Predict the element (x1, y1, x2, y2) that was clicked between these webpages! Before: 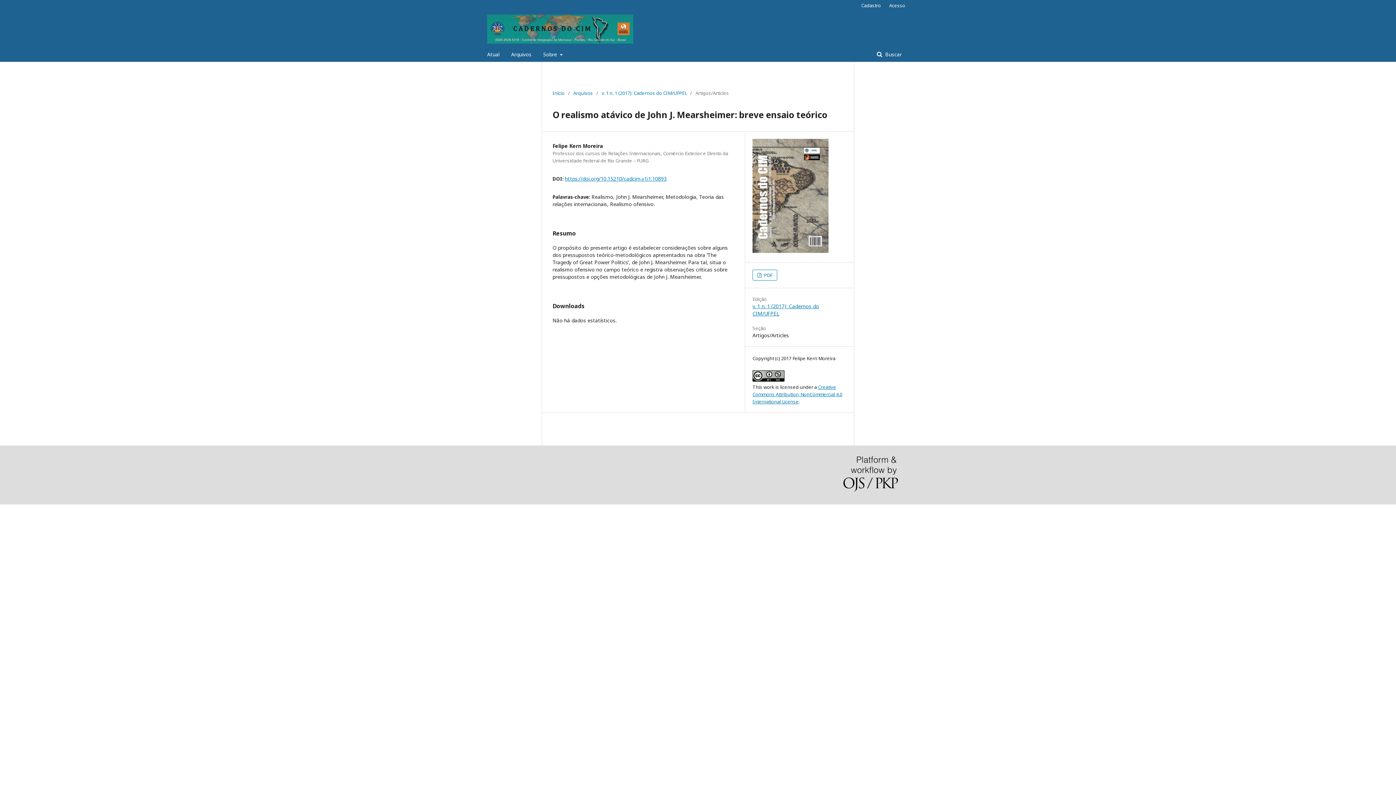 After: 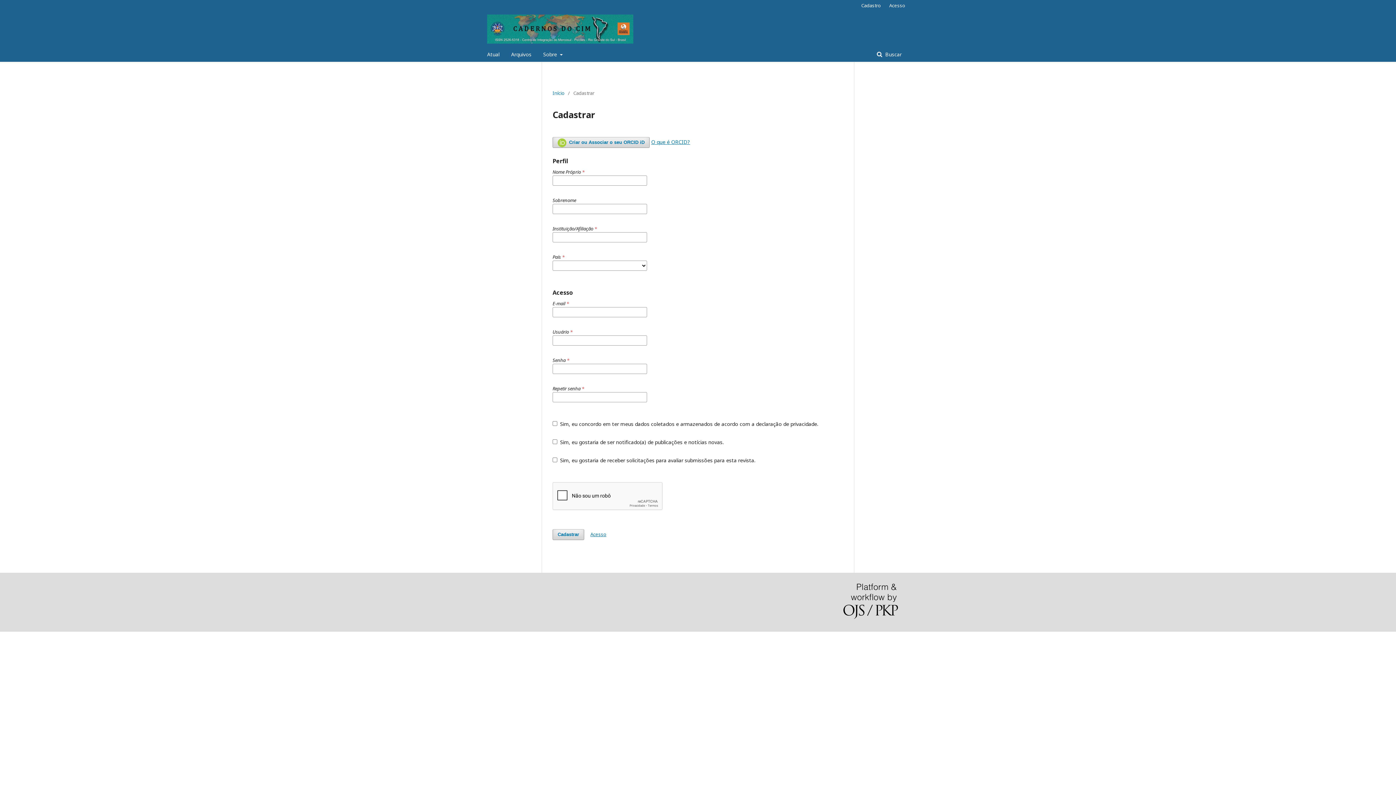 Action: label: Cadastro bbox: (857, 0, 884, 10)